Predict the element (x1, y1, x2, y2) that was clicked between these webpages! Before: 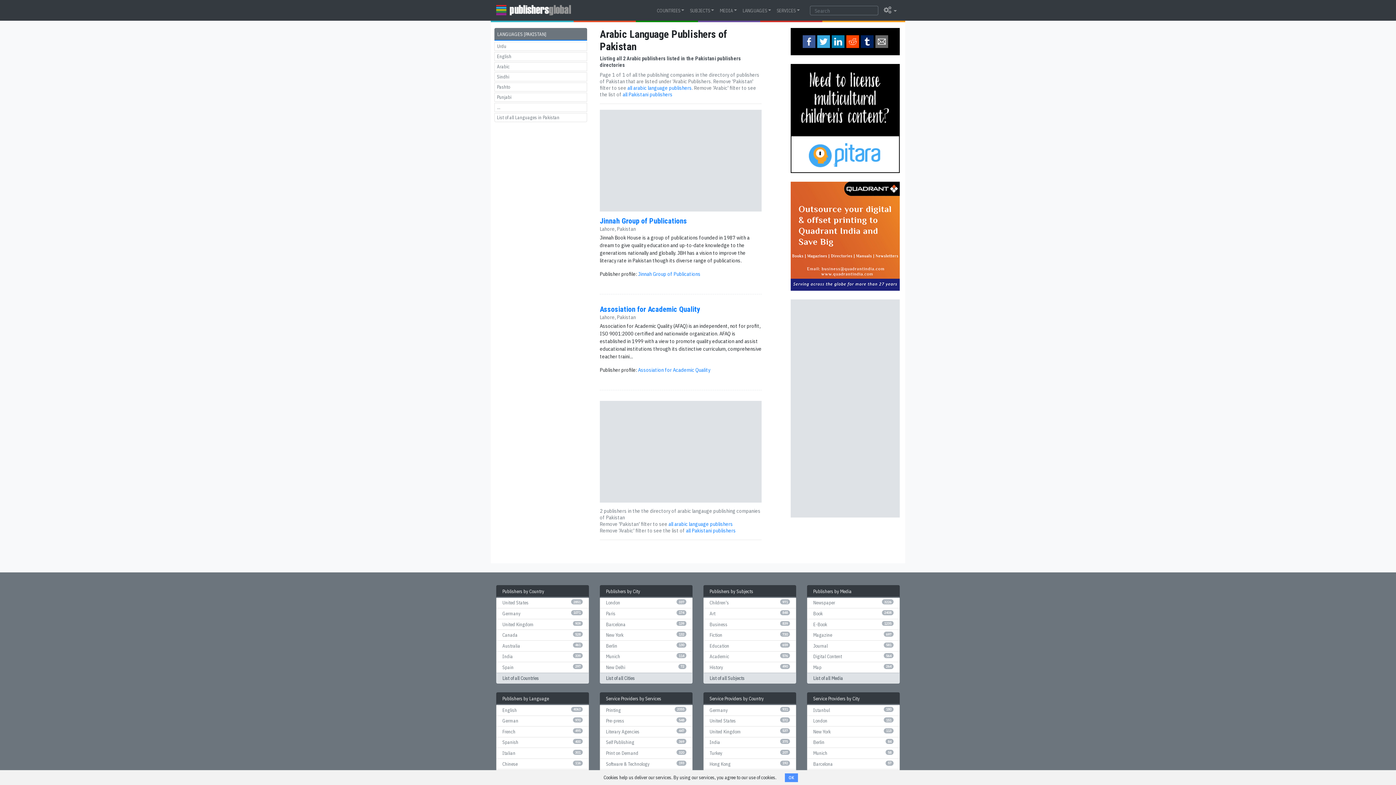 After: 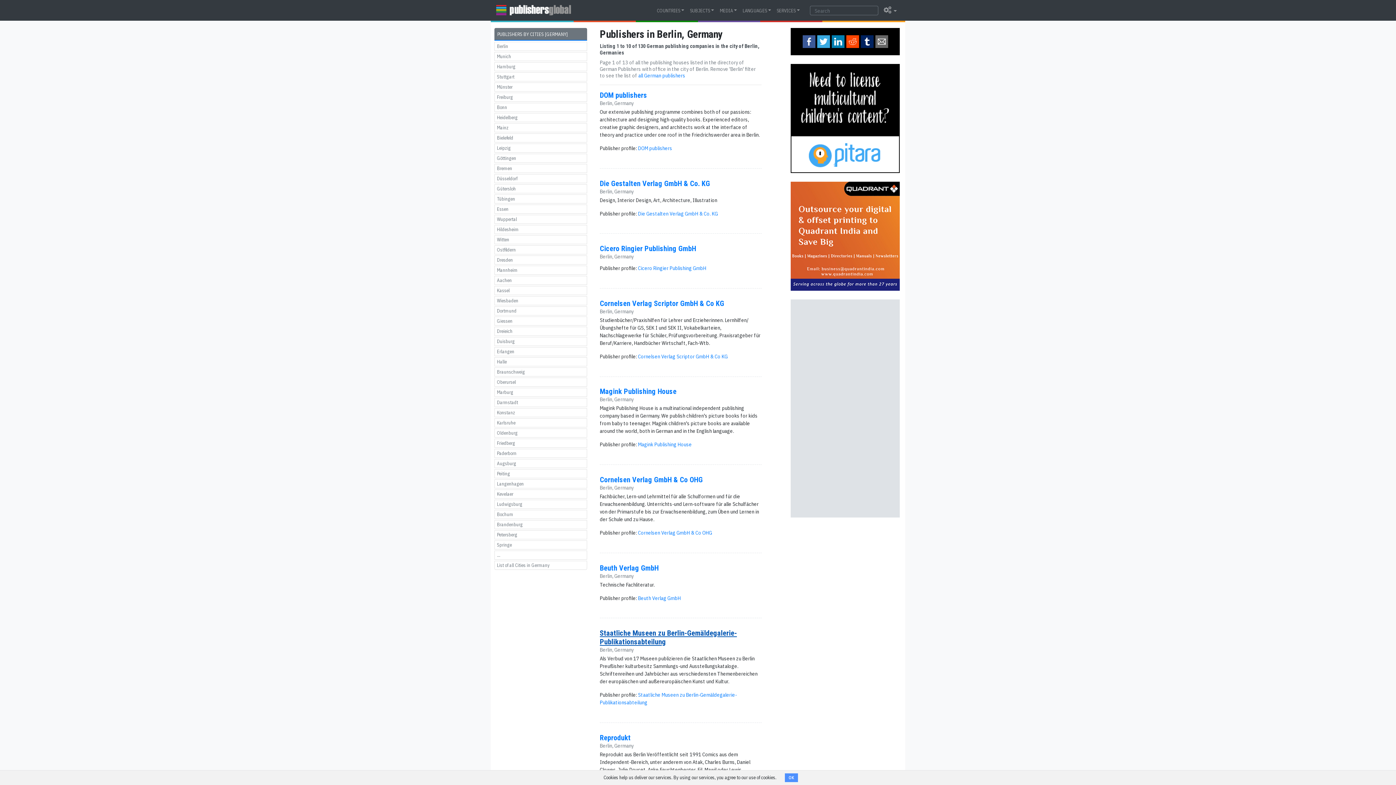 Action: bbox: (600, 640, 692, 651) label: Berlin
130